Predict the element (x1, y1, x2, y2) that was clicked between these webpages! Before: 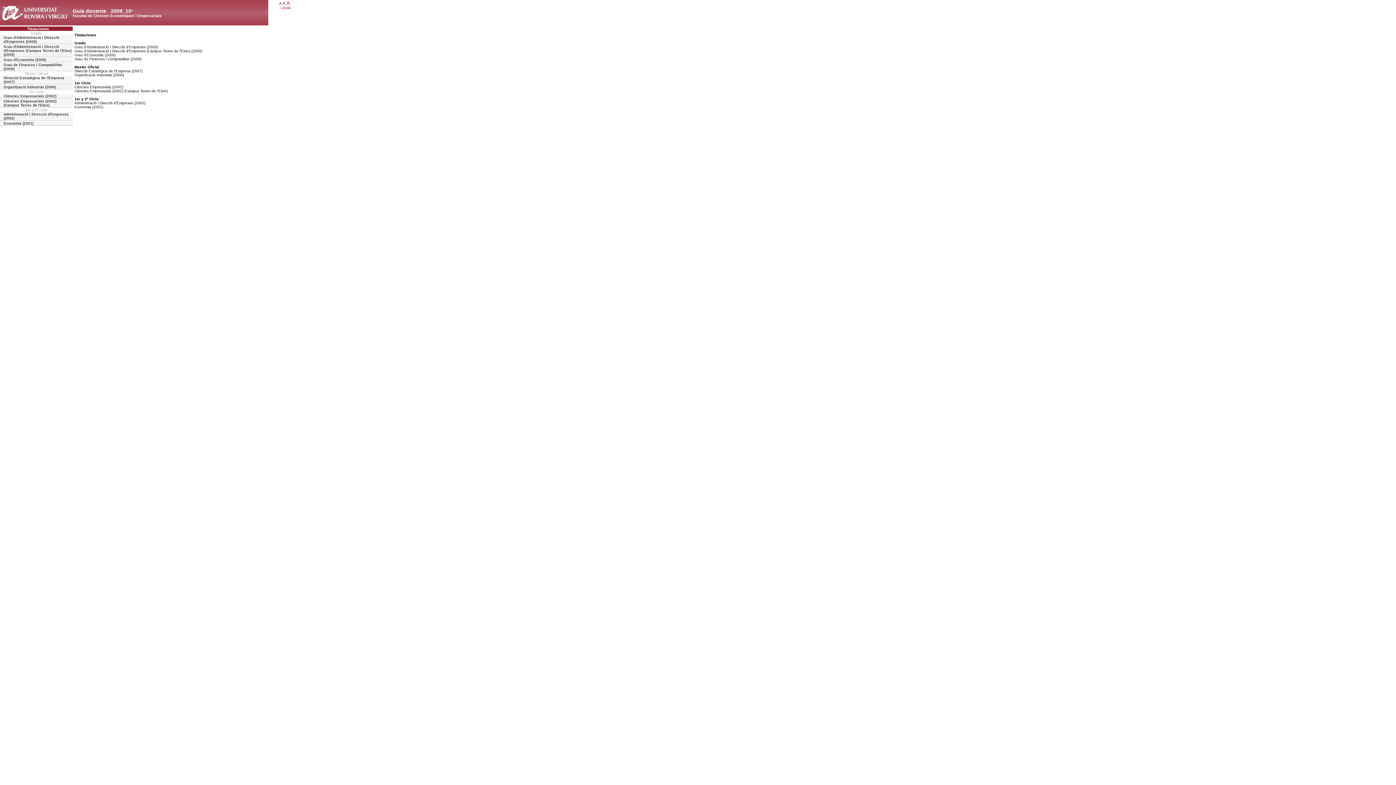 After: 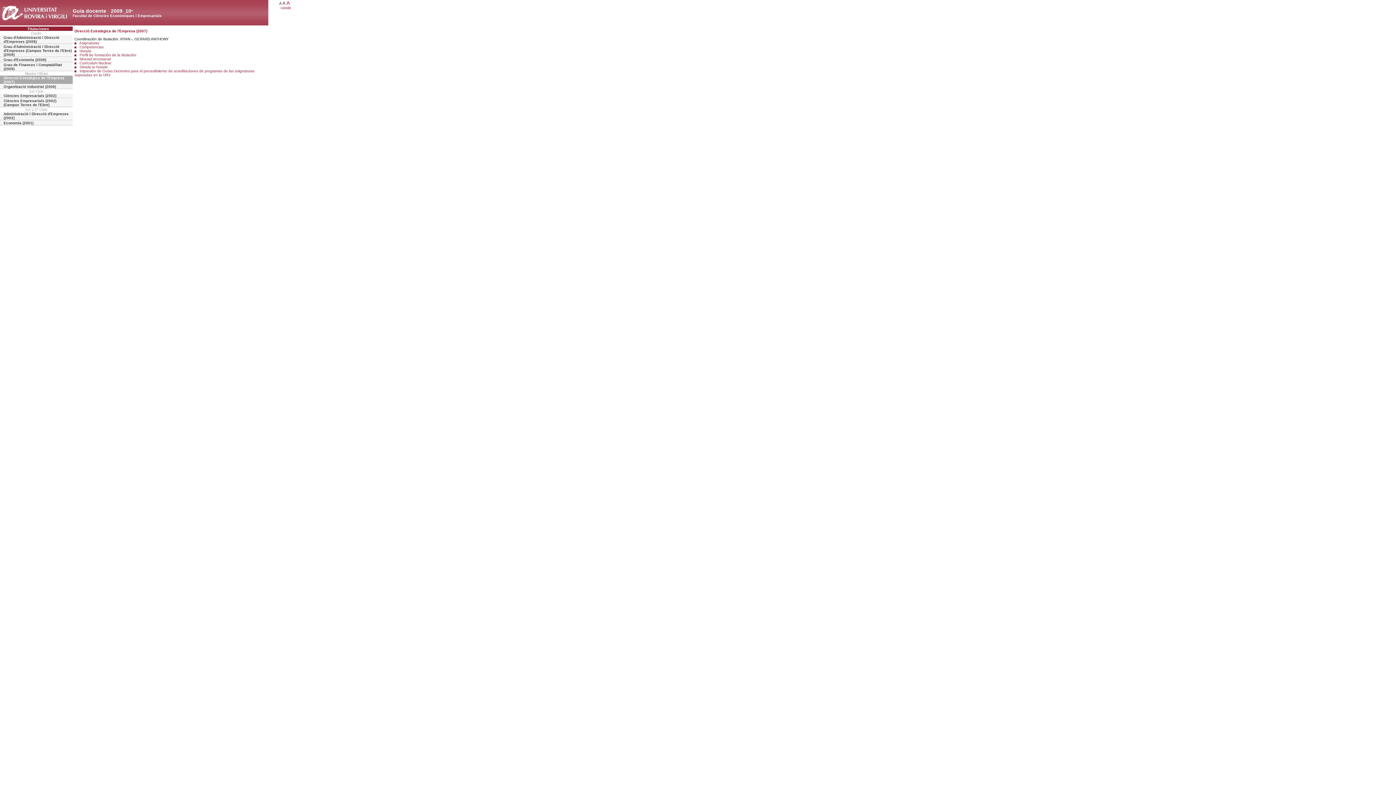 Action: label: Direcció Estratègica de l'Empresa (2007) bbox: (0, 75, 72, 84)